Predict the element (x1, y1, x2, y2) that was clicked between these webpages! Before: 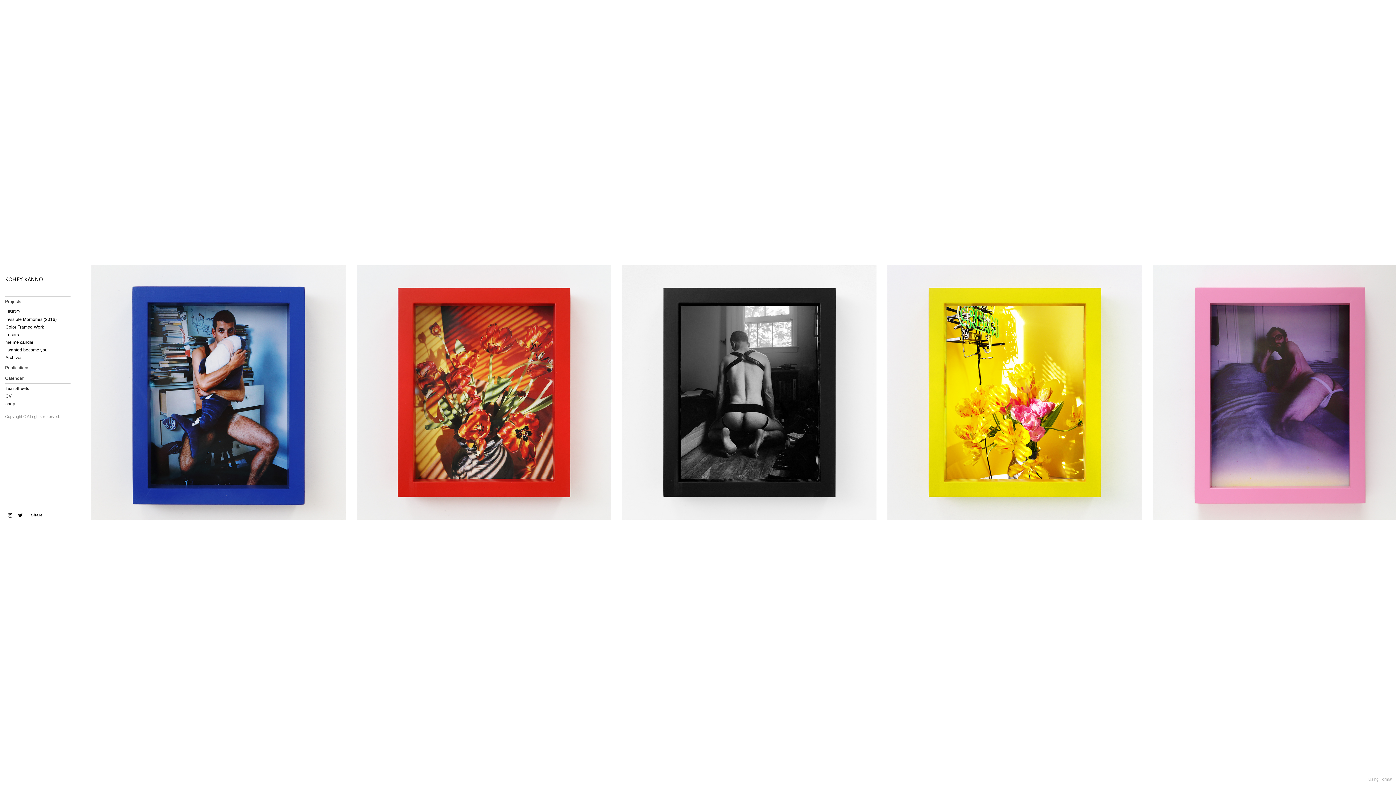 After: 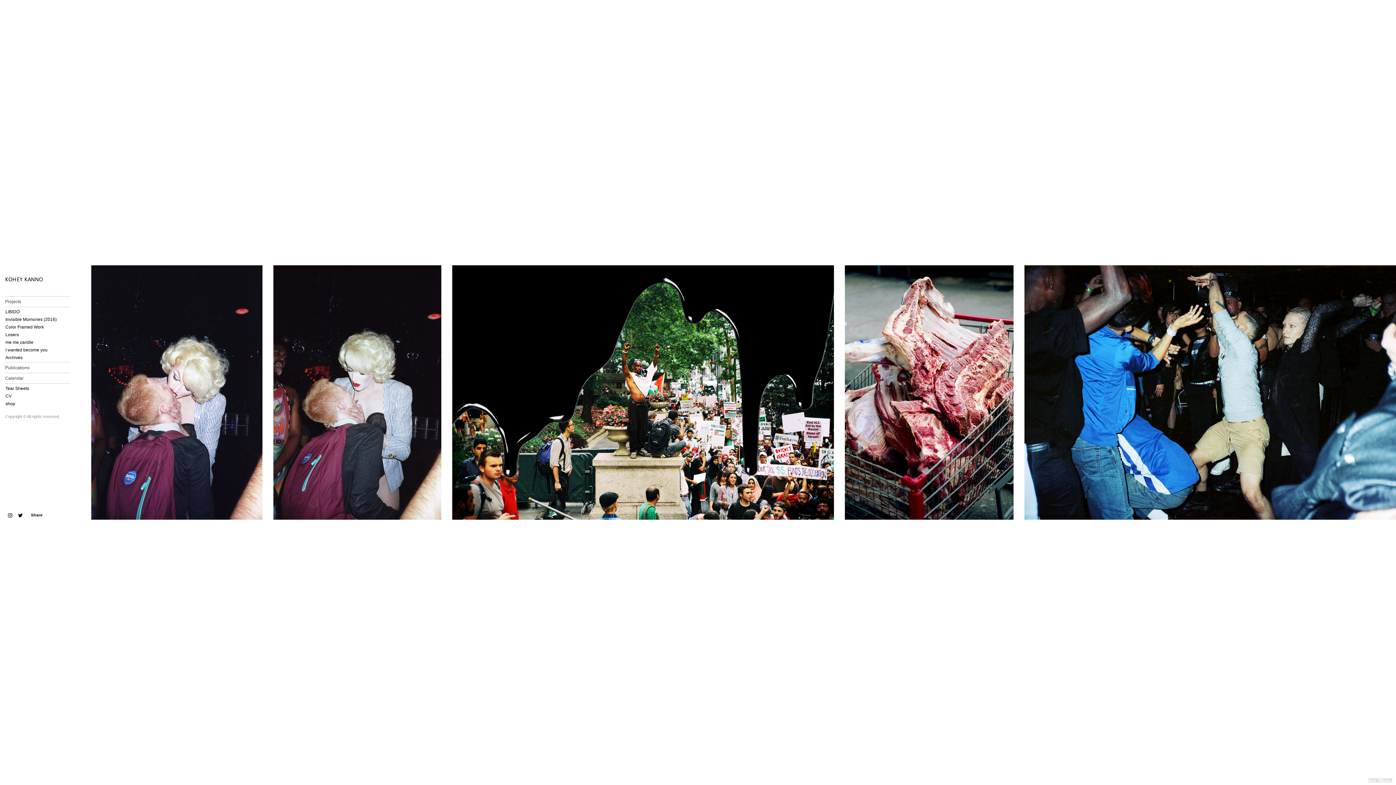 Action: label: LIBIDO bbox: (5, 308, 21, 315)